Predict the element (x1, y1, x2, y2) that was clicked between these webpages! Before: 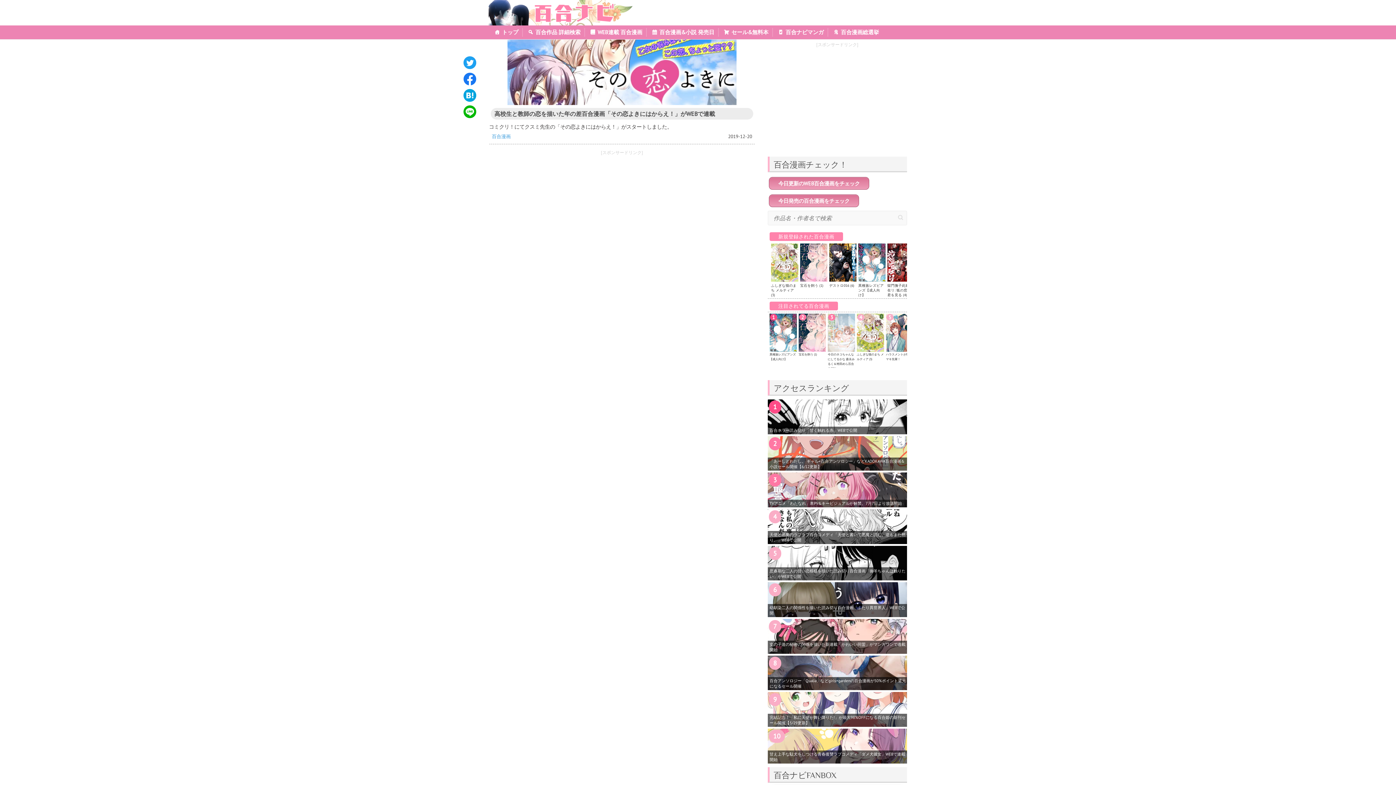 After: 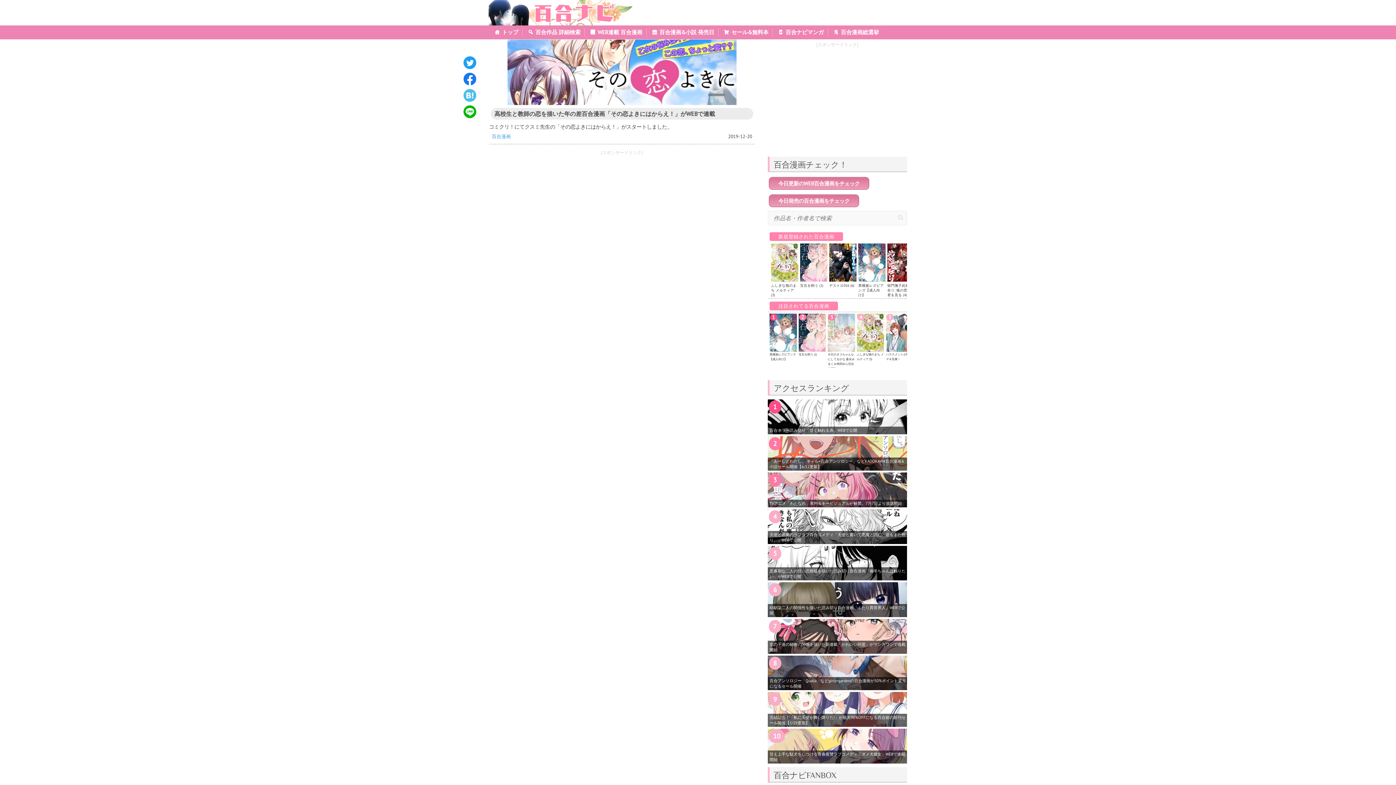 Action: bbox: (463, 89, 476, 97)